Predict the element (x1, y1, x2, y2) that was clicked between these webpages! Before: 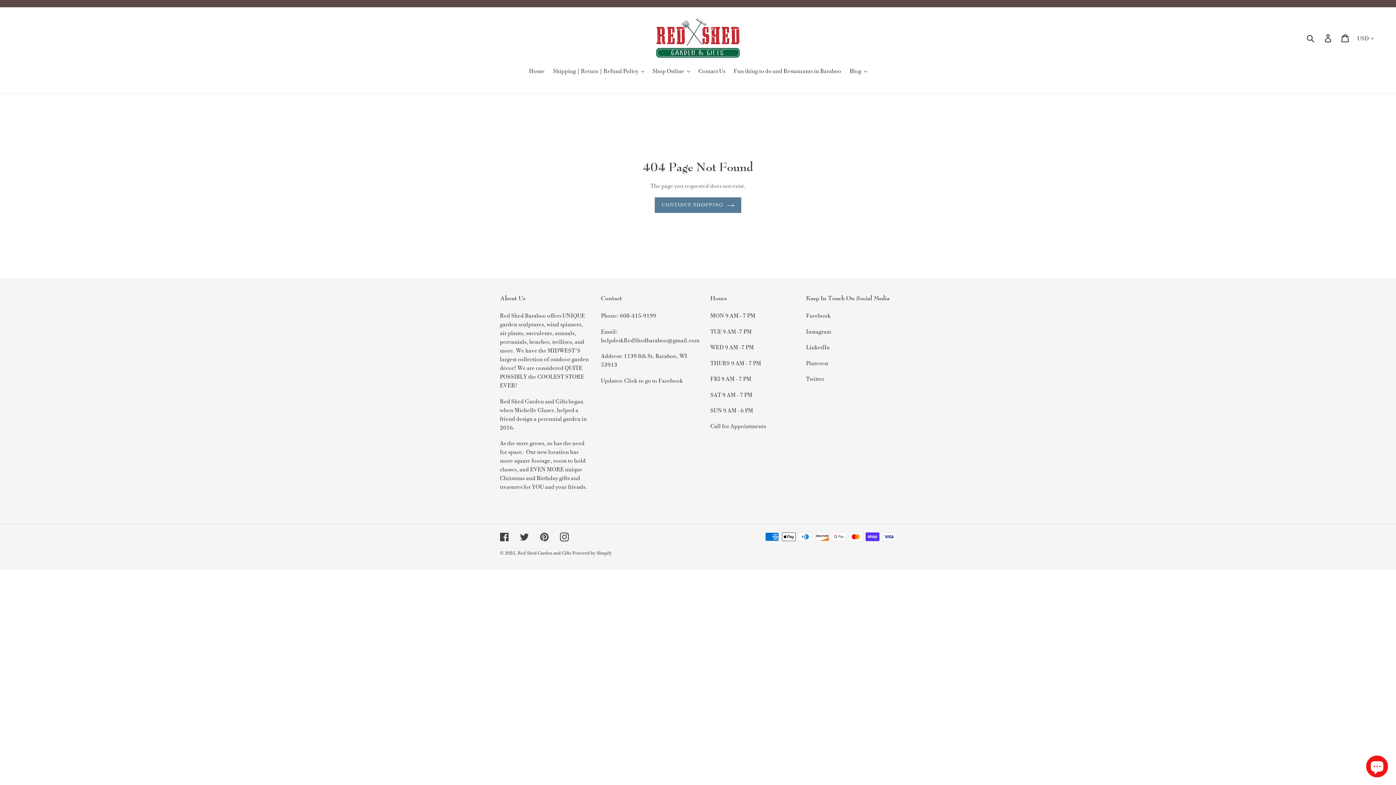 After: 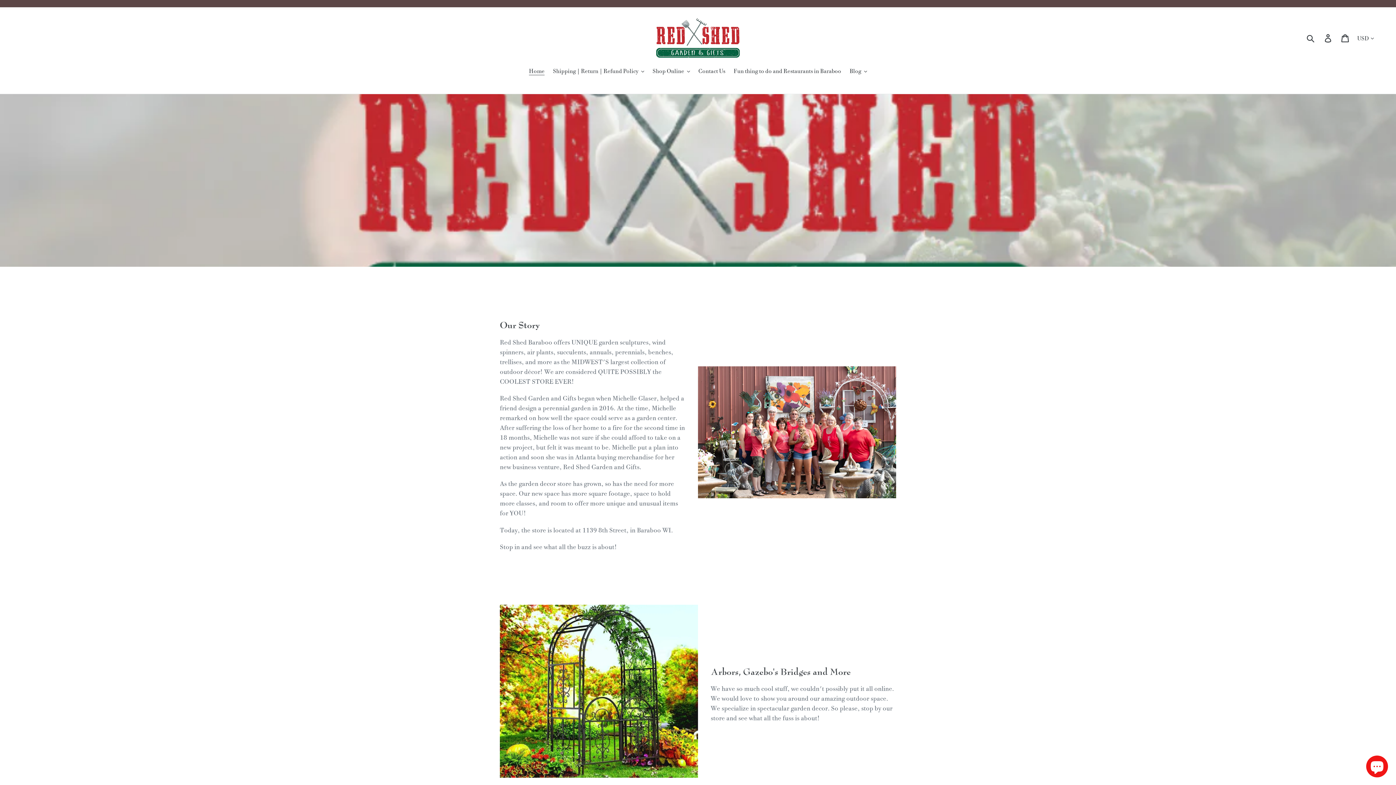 Action: bbox: (656, 18, 739, 57)